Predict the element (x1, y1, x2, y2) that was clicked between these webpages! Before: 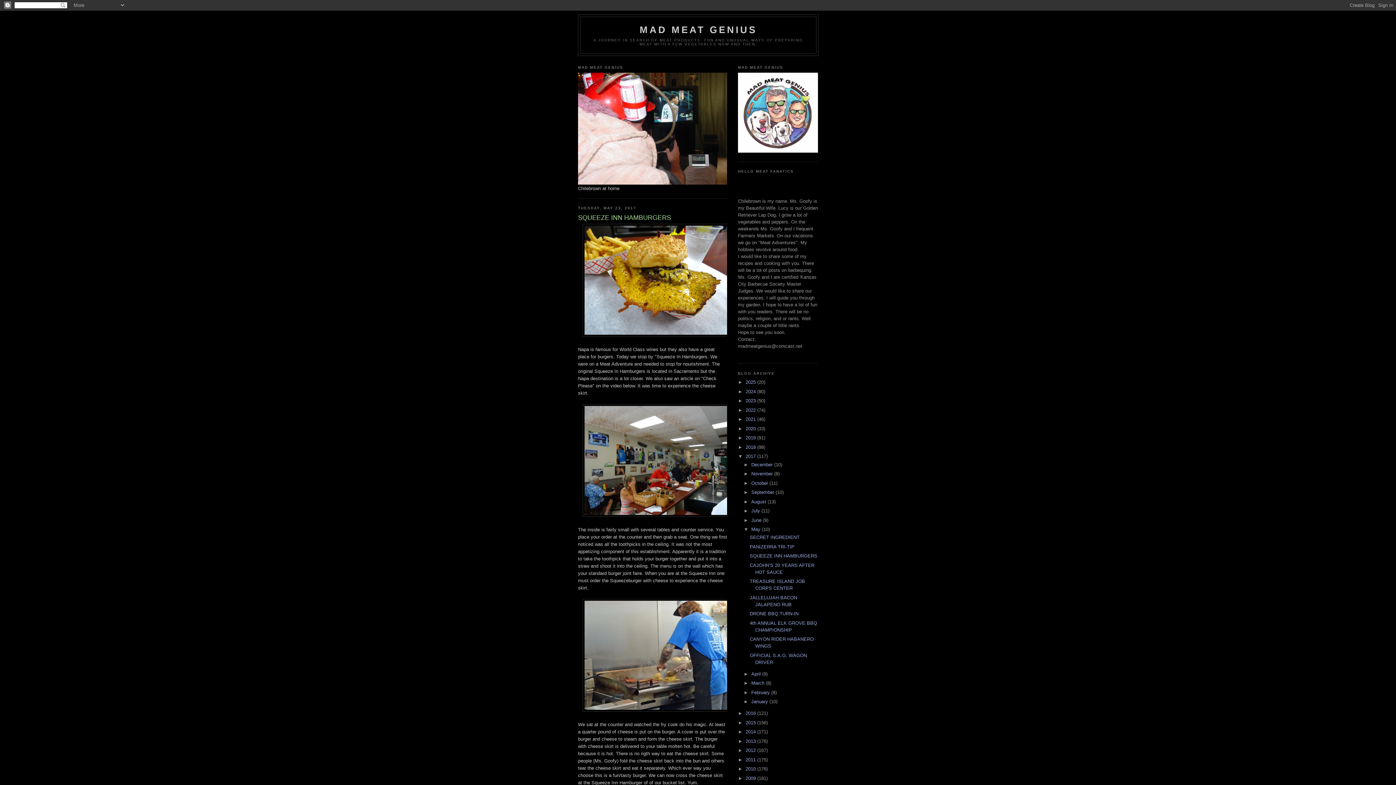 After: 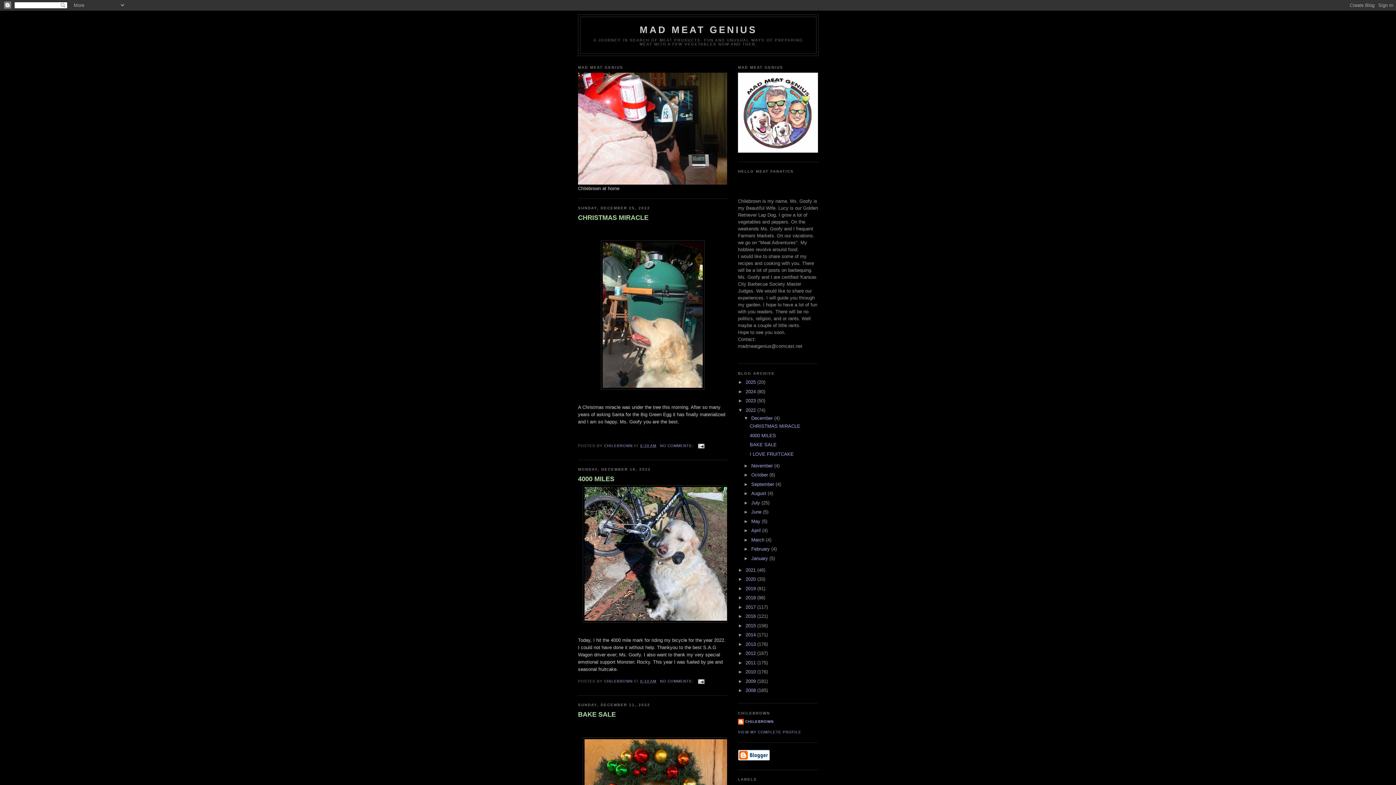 Action: bbox: (745, 407, 757, 413) label: 2022 